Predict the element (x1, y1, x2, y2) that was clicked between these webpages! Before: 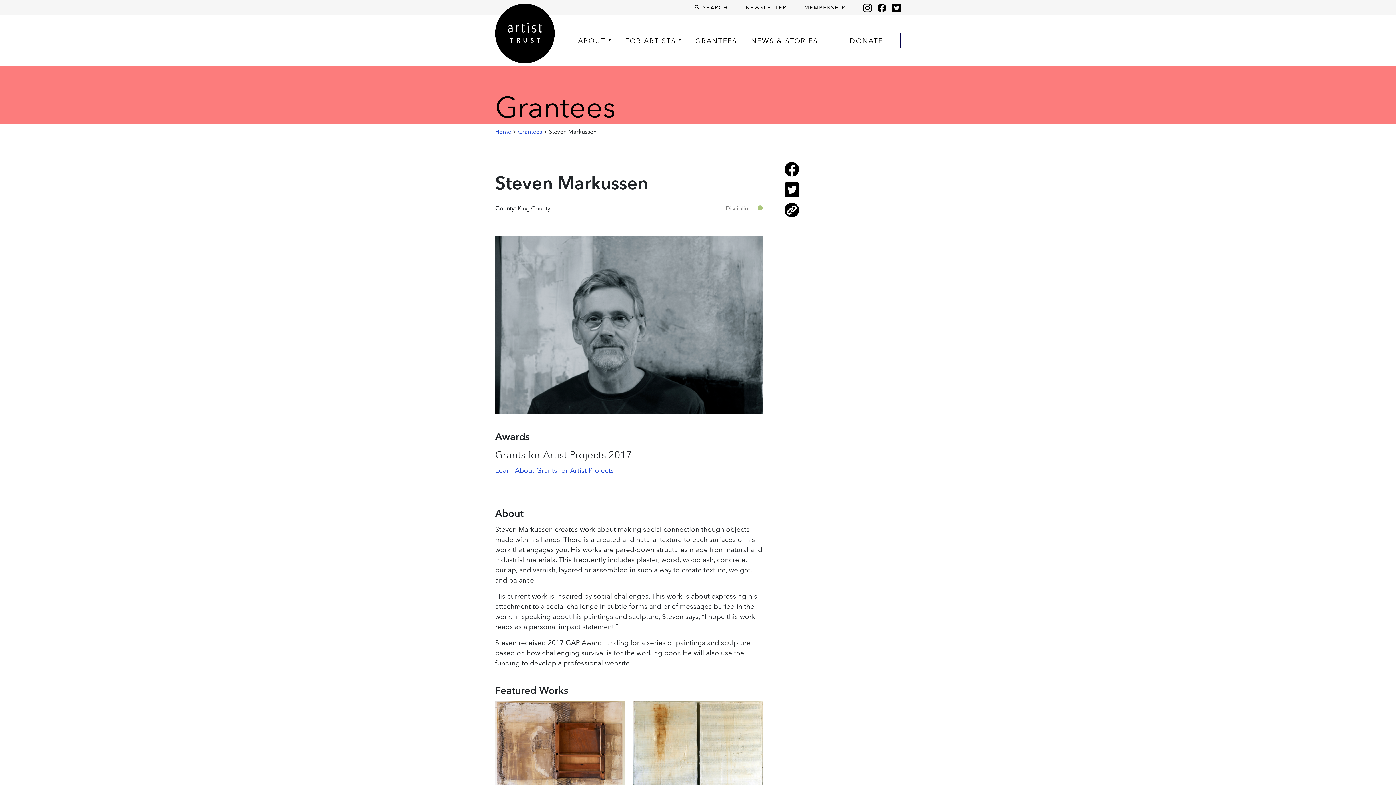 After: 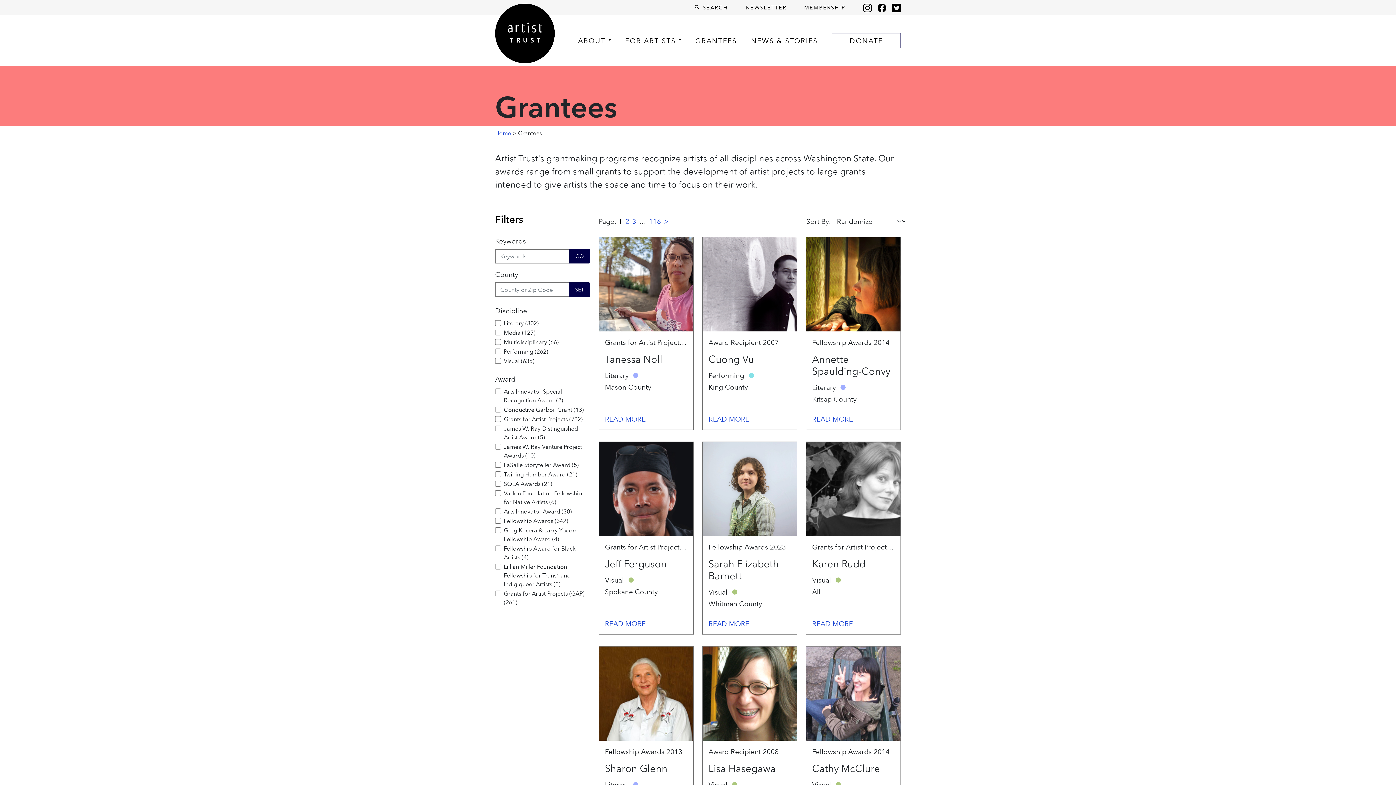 Action: bbox: (695, 36, 737, 45) label: GRANTEES